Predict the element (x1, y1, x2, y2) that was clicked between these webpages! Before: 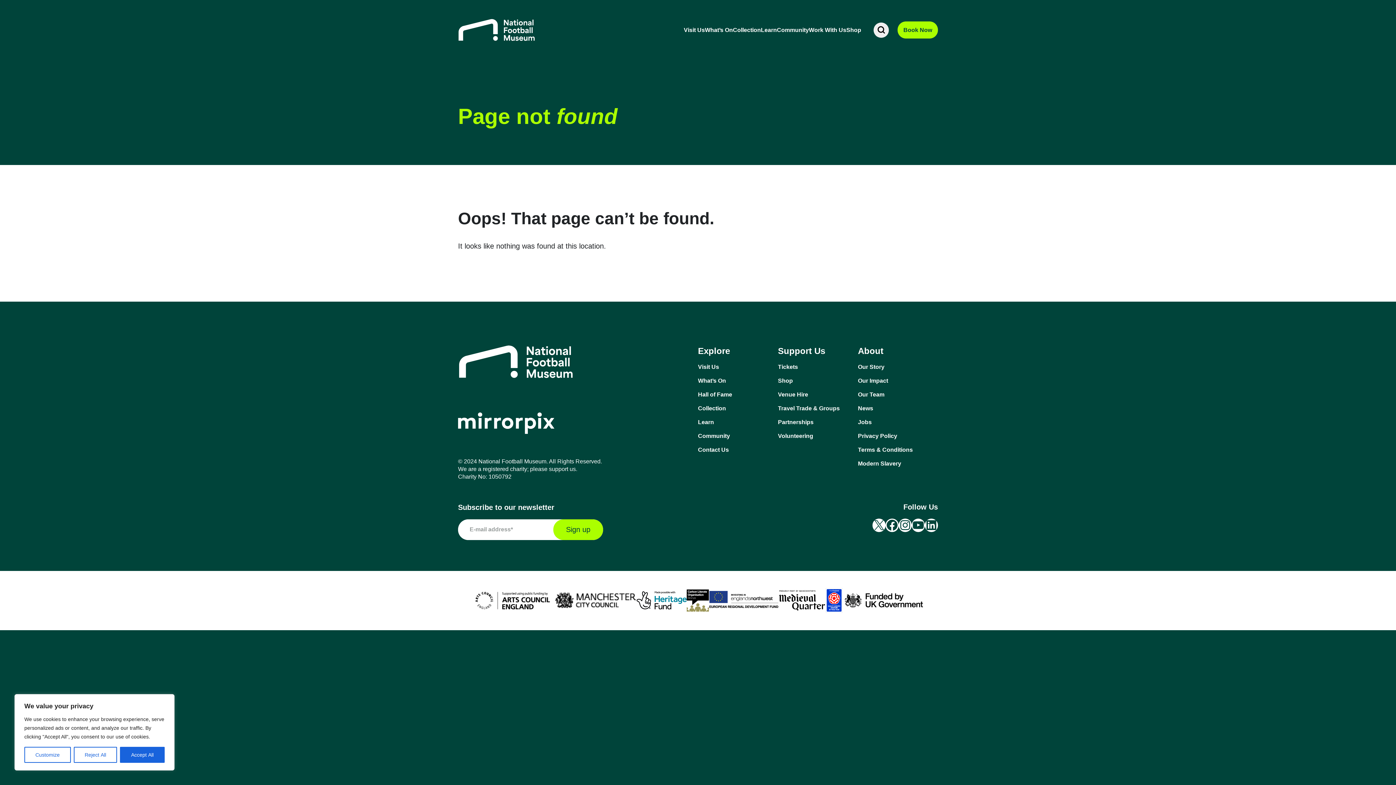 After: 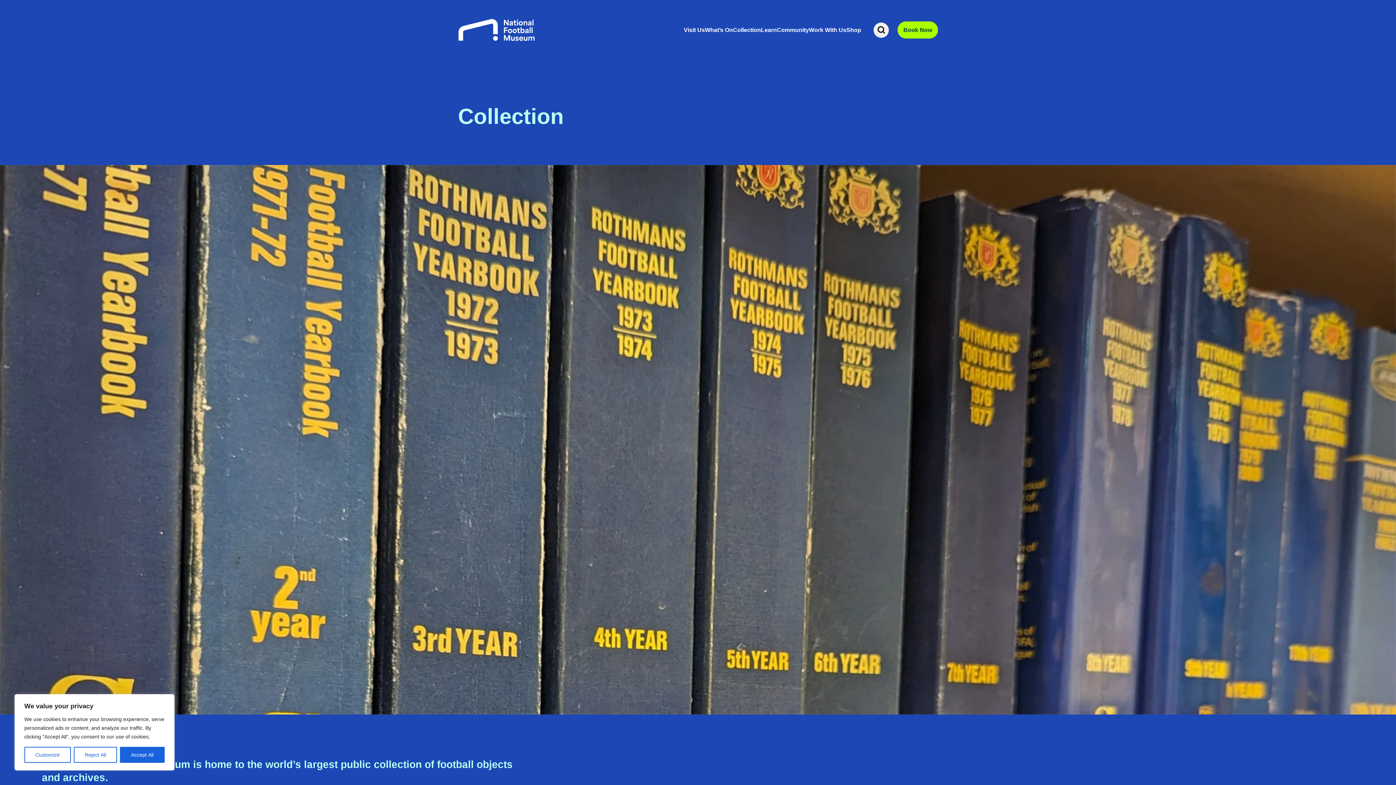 Action: label: Collection bbox: (733, 24, 761, 35)